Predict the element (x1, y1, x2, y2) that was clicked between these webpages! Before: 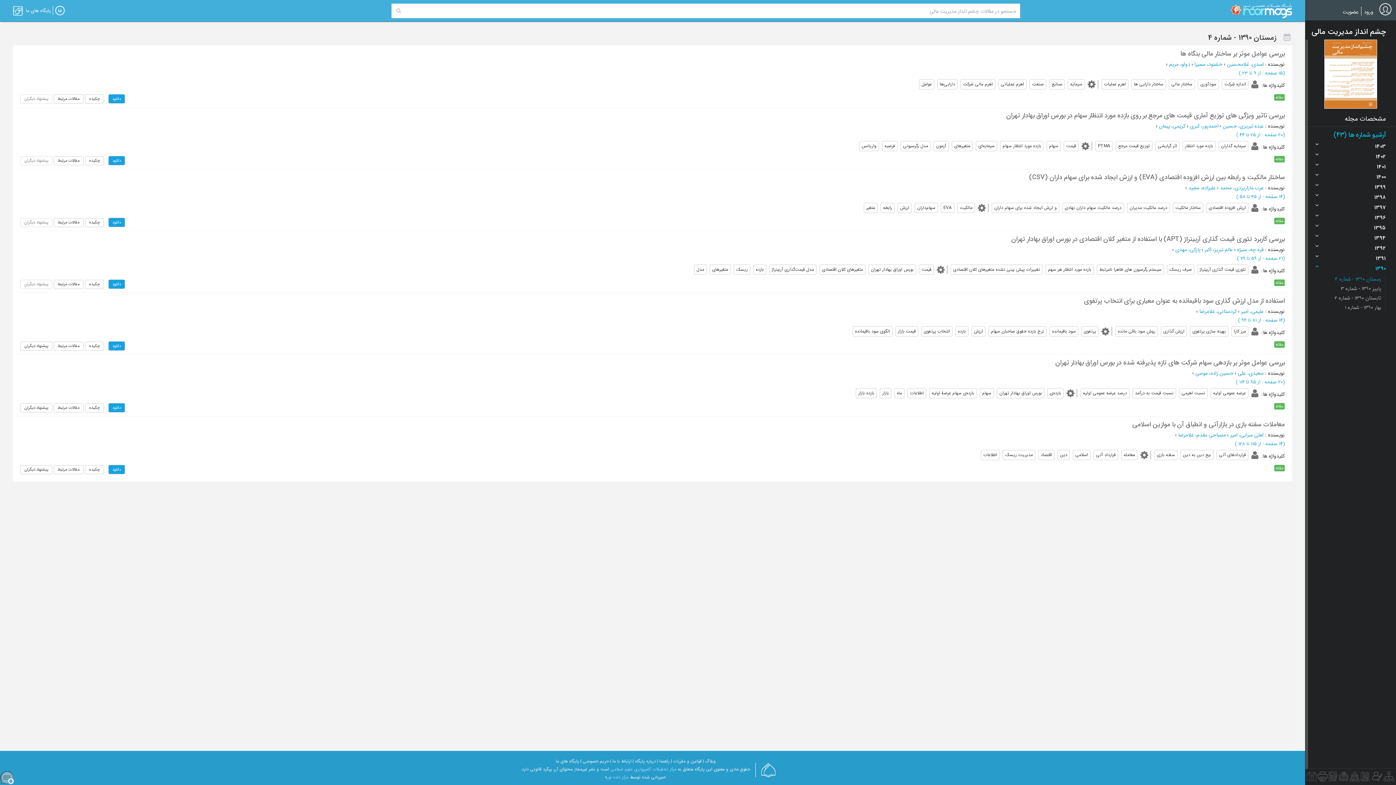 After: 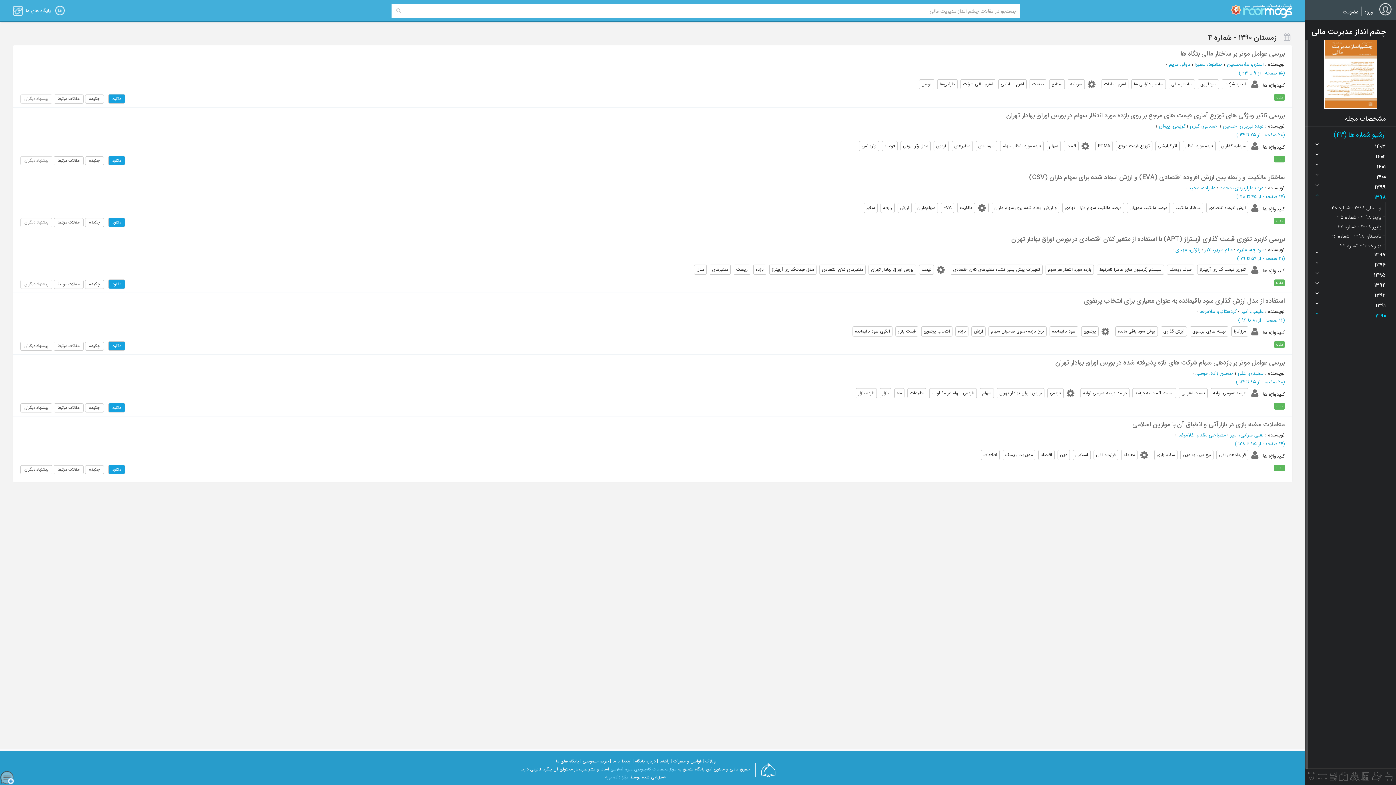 Action: bbox: (1315, 192, 1386, 202) label: 1398